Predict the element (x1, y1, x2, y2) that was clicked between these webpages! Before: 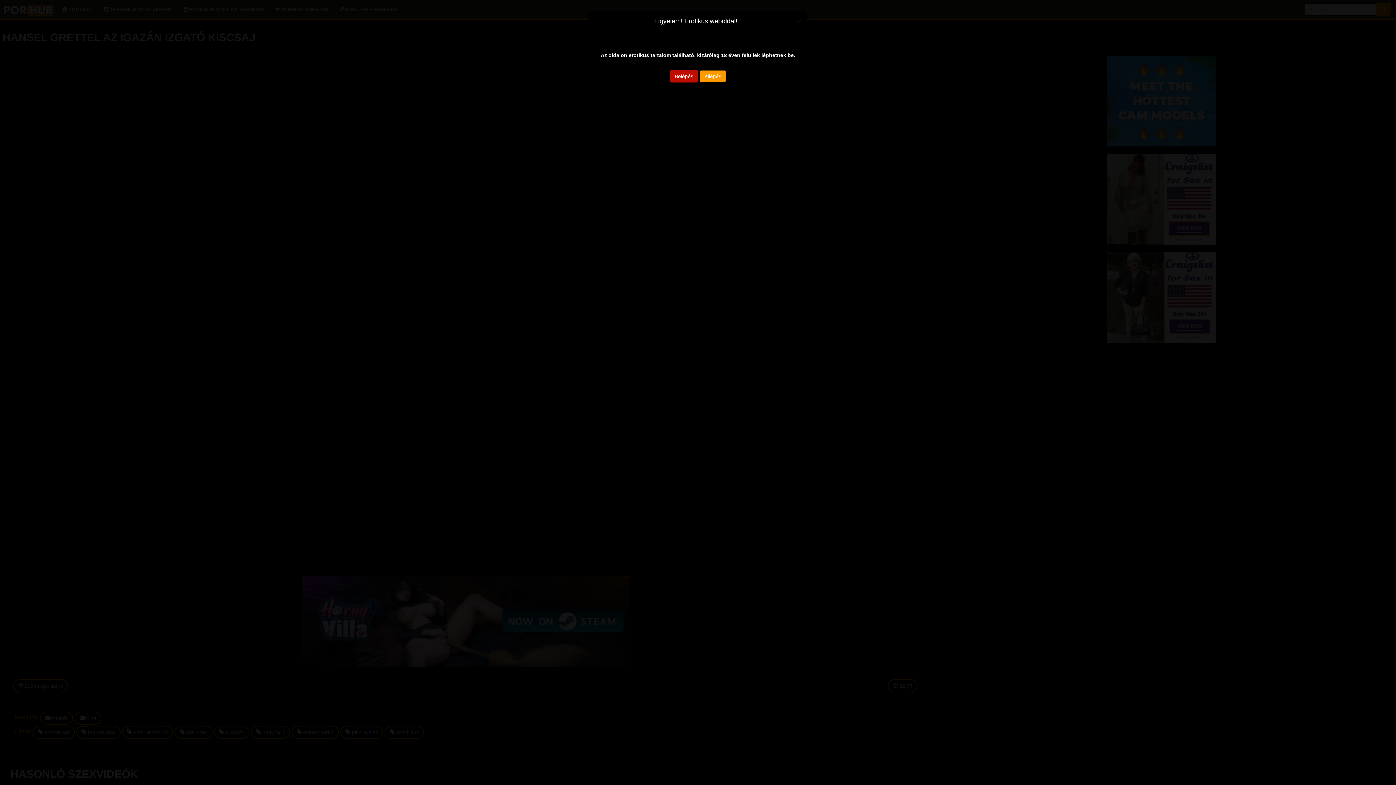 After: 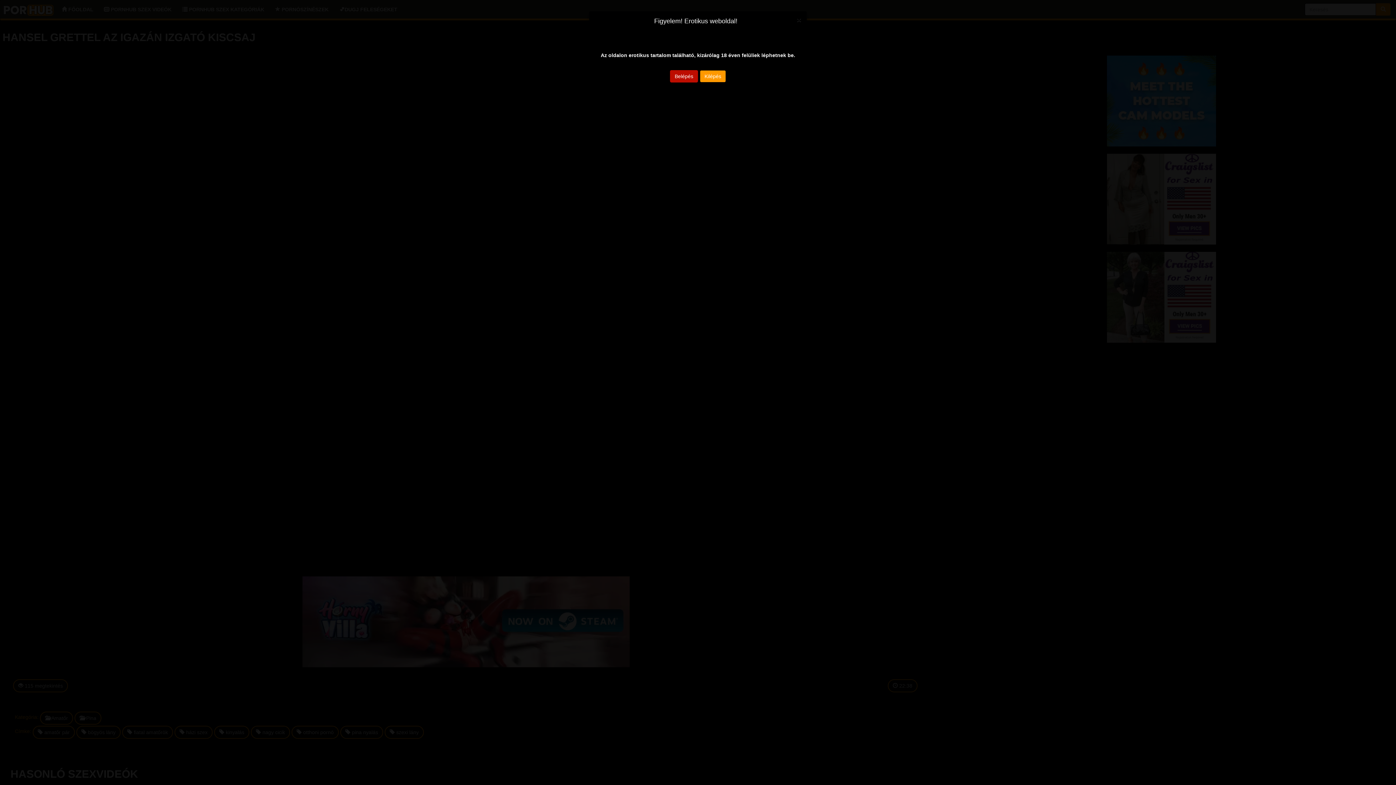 Action: label: Kilépés bbox: (700, 70, 726, 82)